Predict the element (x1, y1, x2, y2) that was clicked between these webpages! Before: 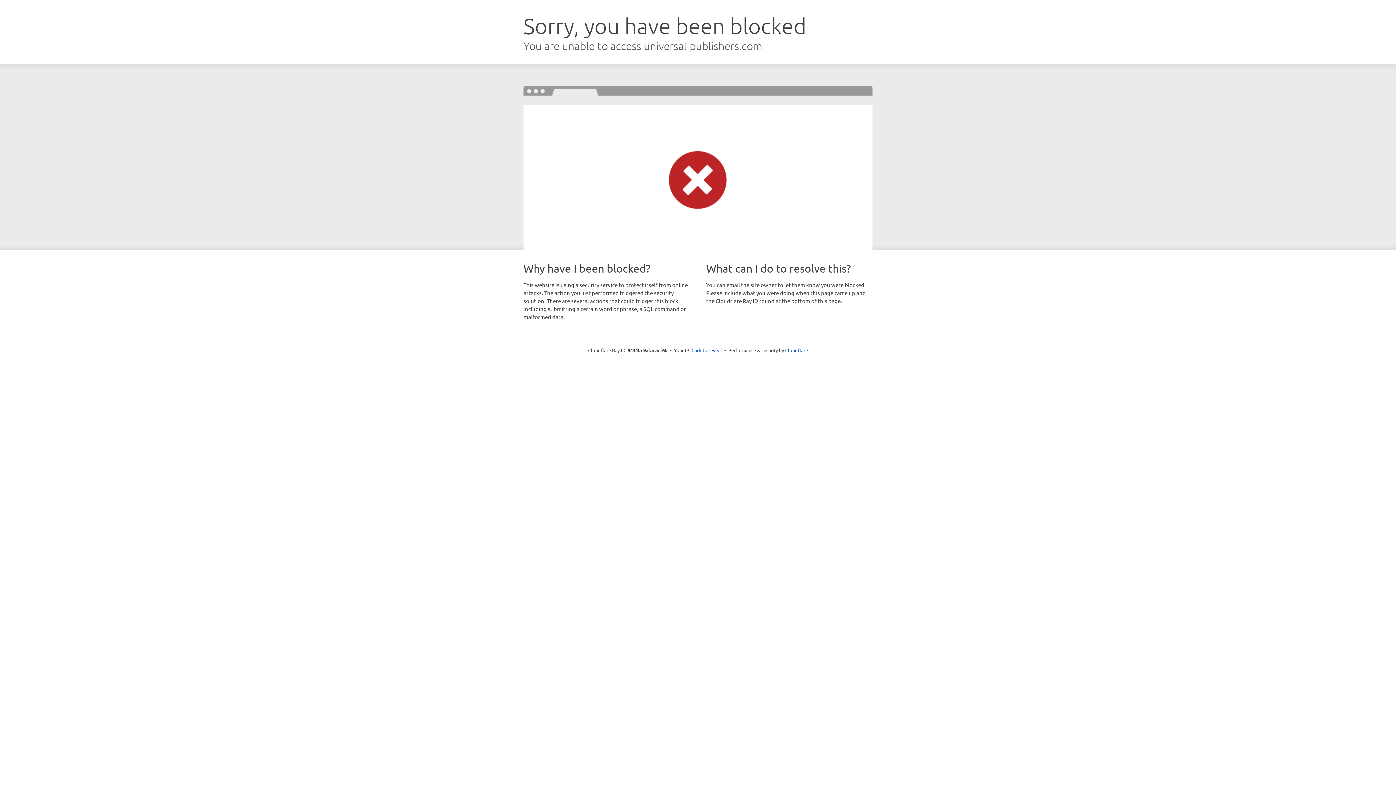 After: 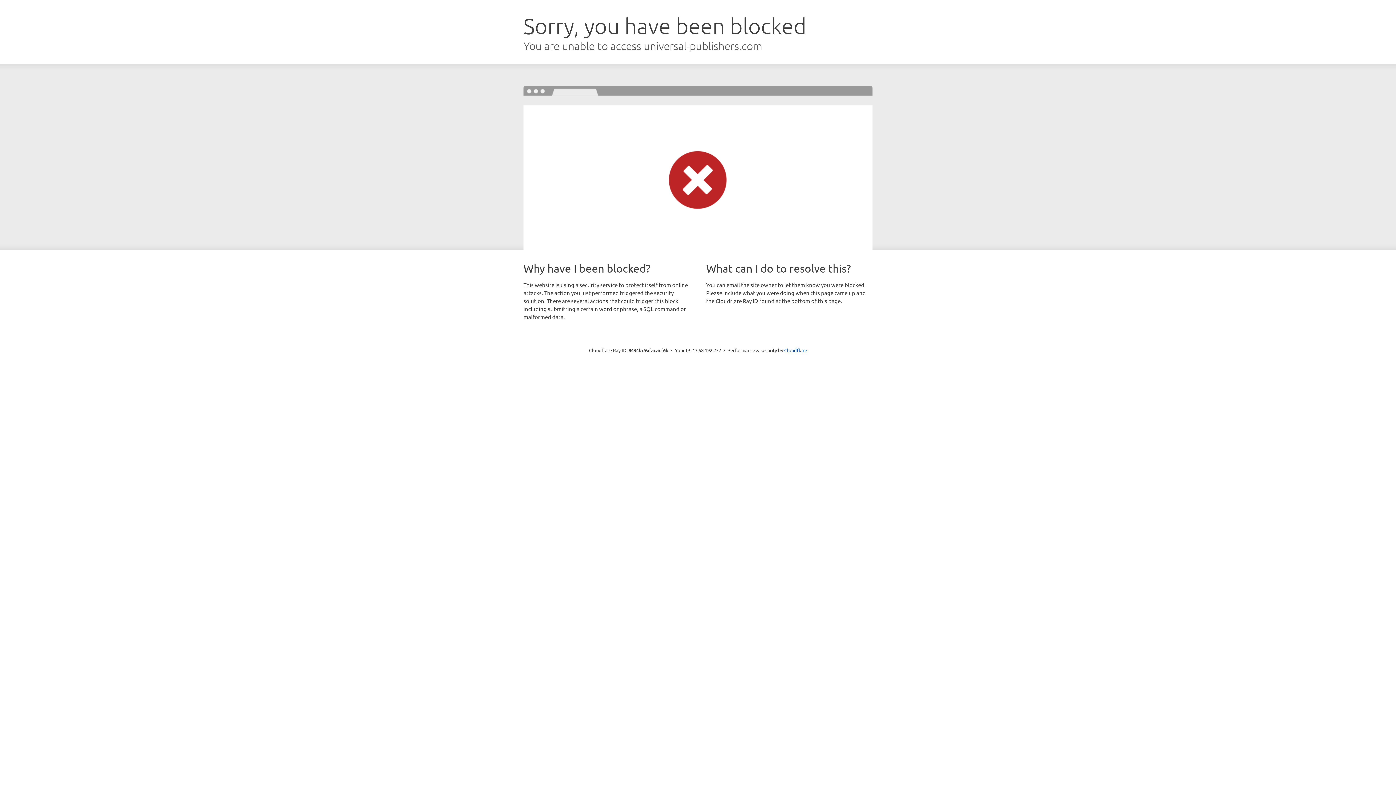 Action: bbox: (691, 346, 722, 353) label: Click to reveal